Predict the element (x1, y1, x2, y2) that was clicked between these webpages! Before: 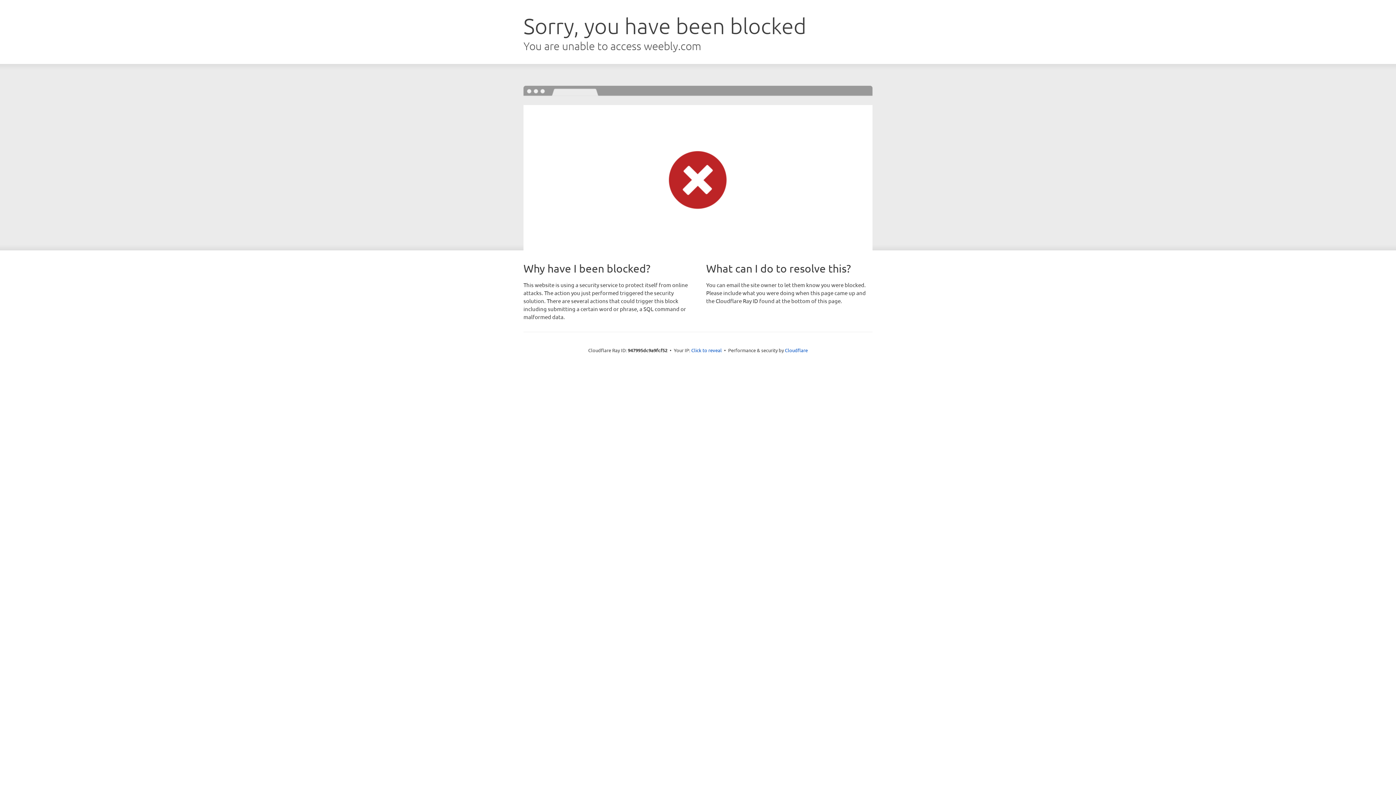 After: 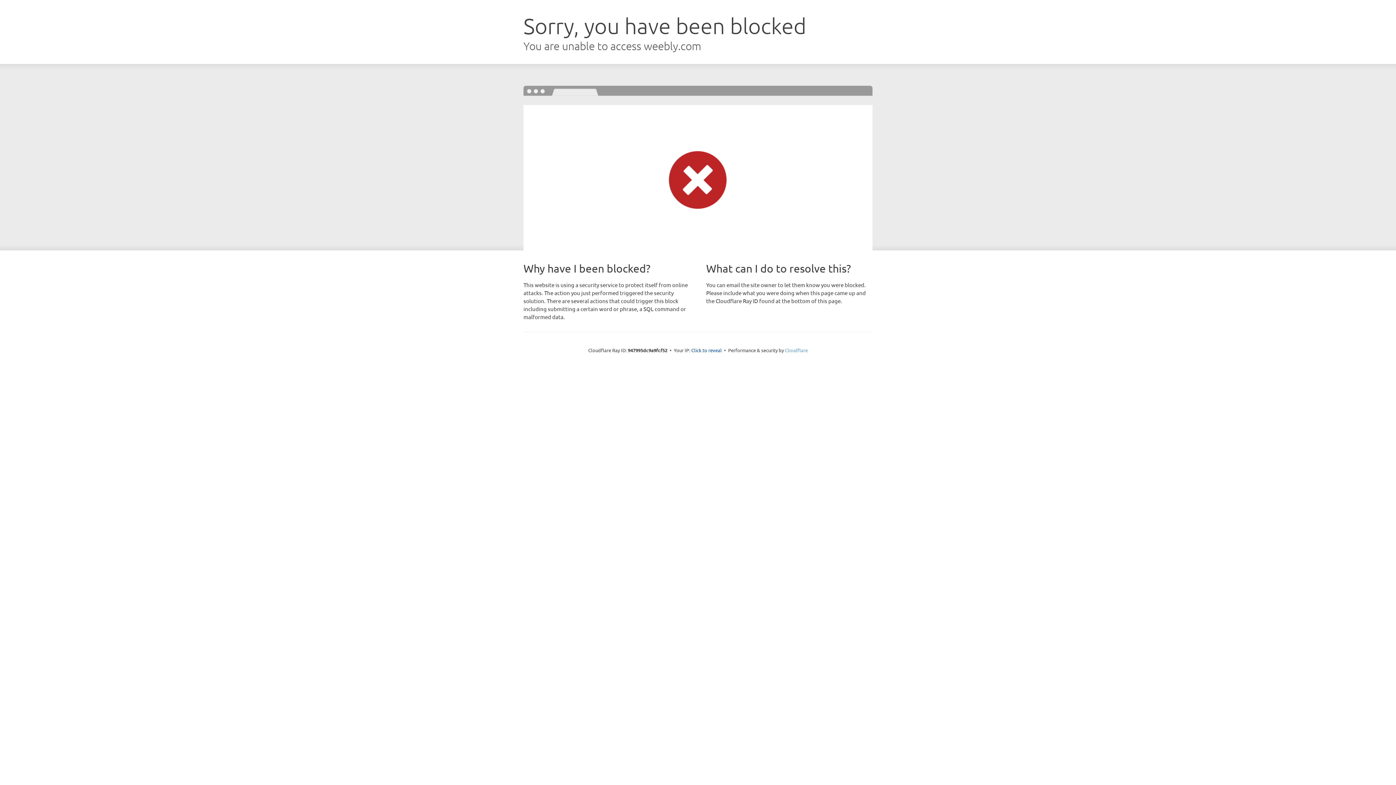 Action: label: Cloudflare bbox: (785, 347, 808, 353)